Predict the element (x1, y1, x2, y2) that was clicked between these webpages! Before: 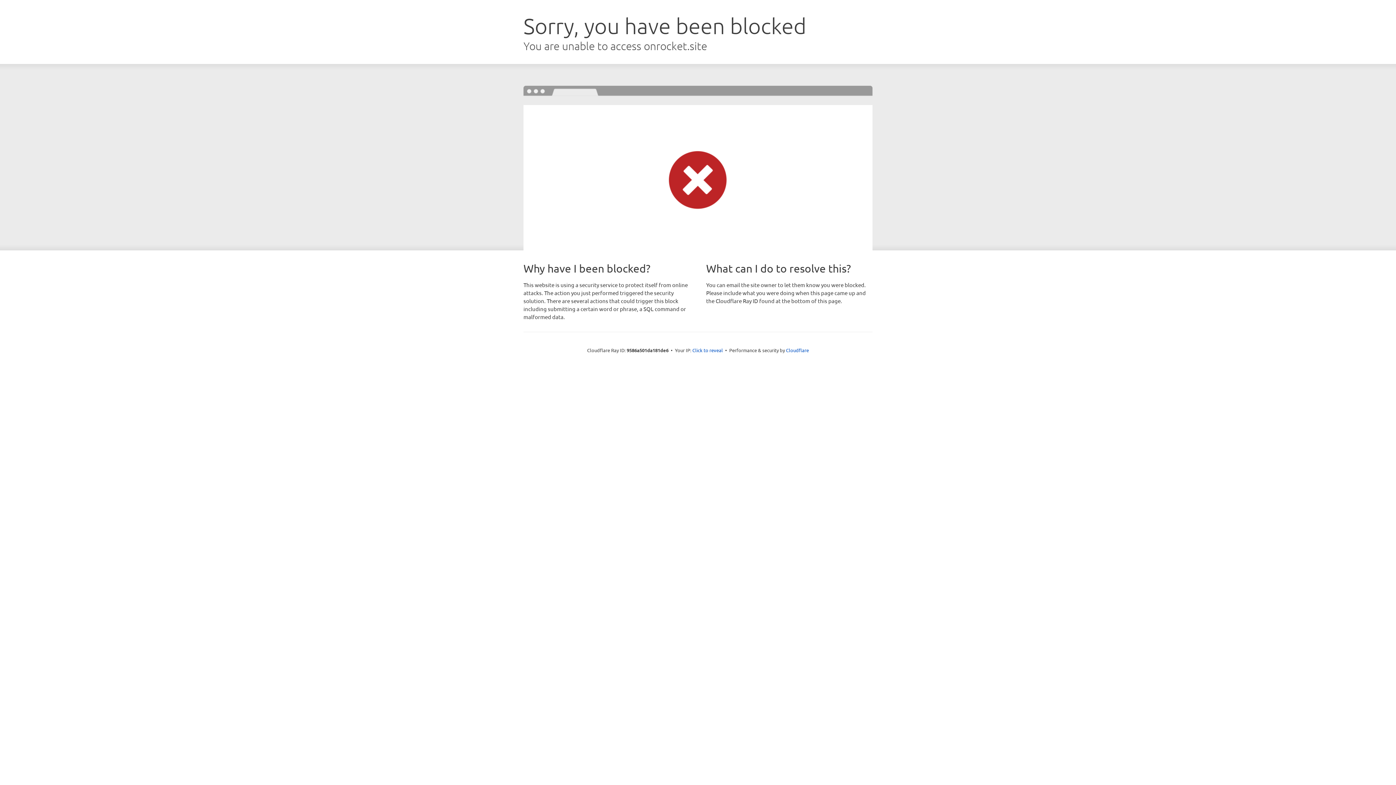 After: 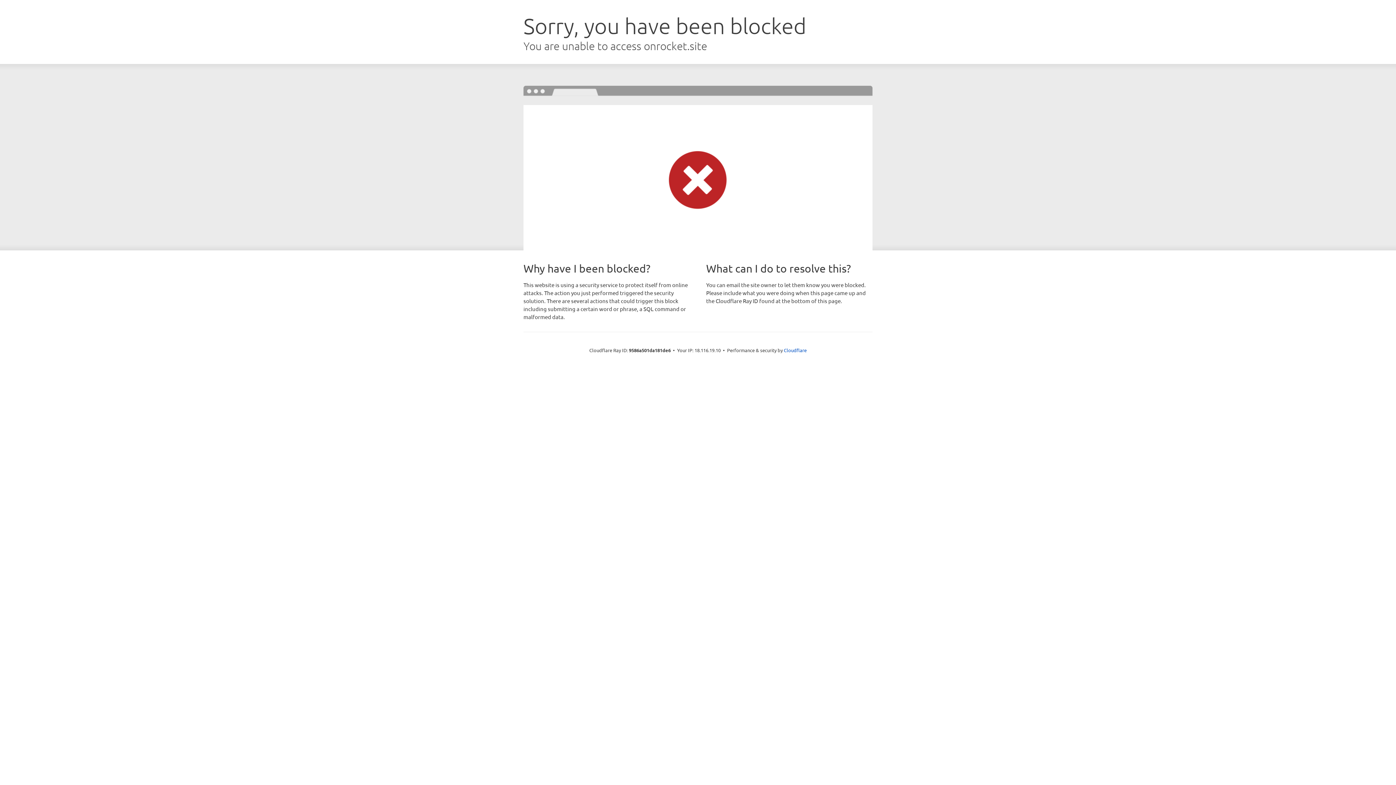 Action: label: Click to reveal bbox: (692, 346, 723, 353)